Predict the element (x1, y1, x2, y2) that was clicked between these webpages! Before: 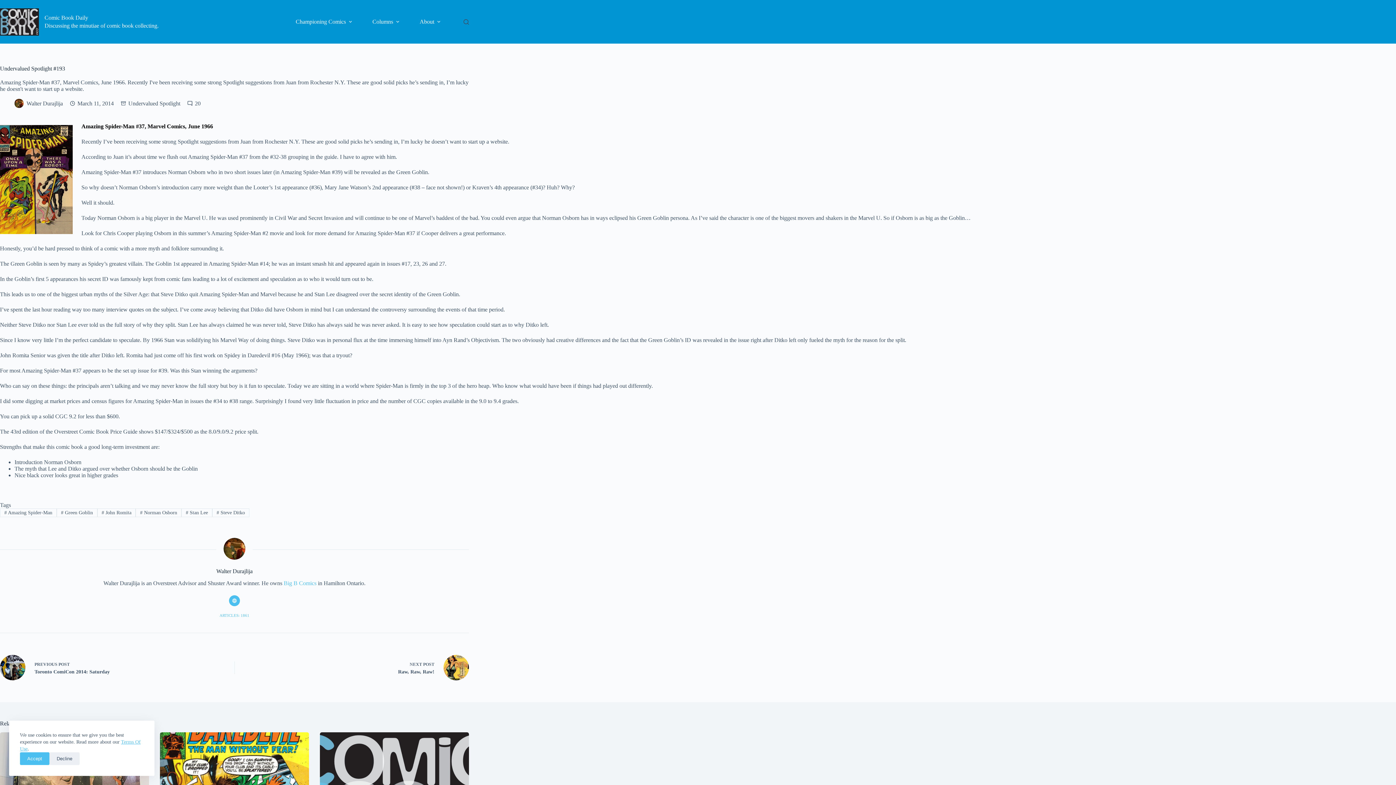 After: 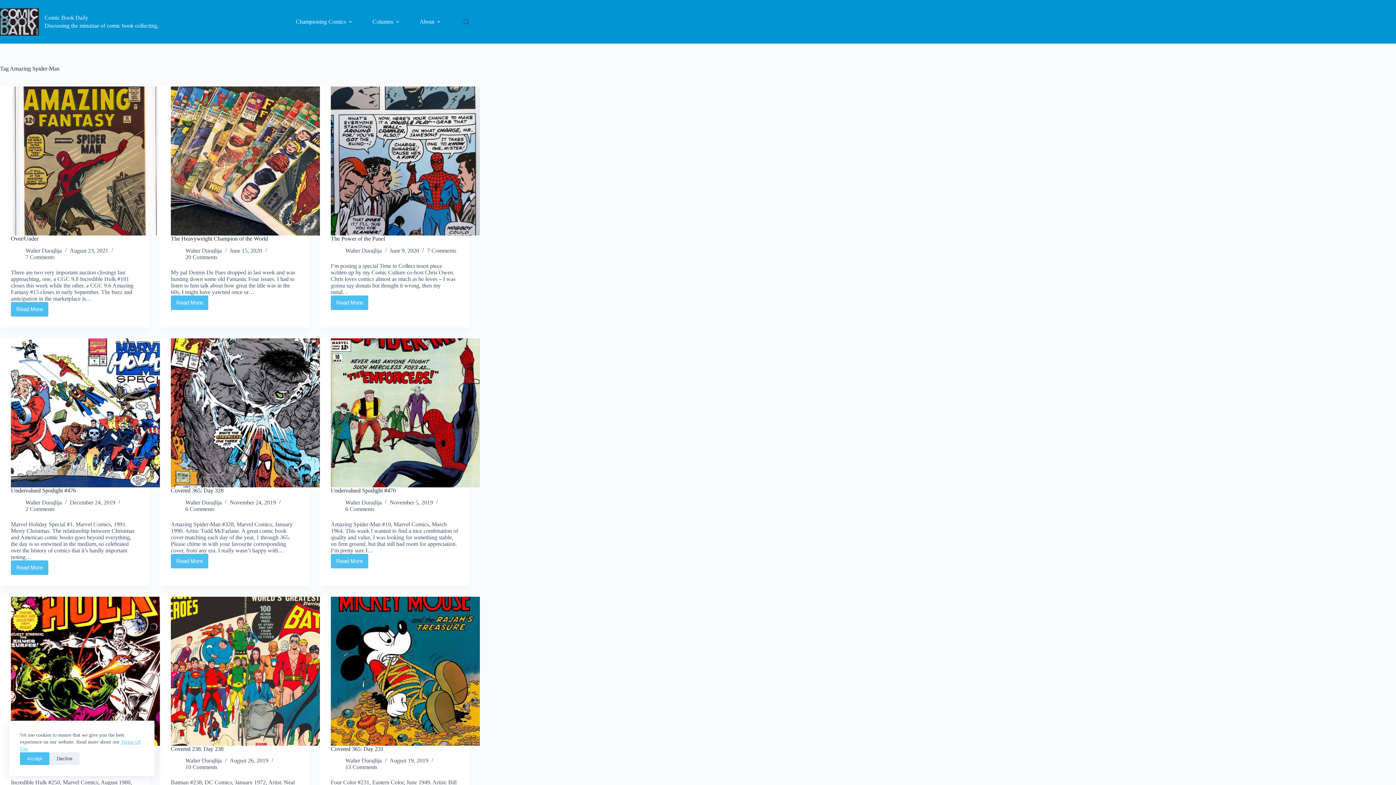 Action: label: # Amazing Spider-Man bbox: (0, 508, 56, 517)